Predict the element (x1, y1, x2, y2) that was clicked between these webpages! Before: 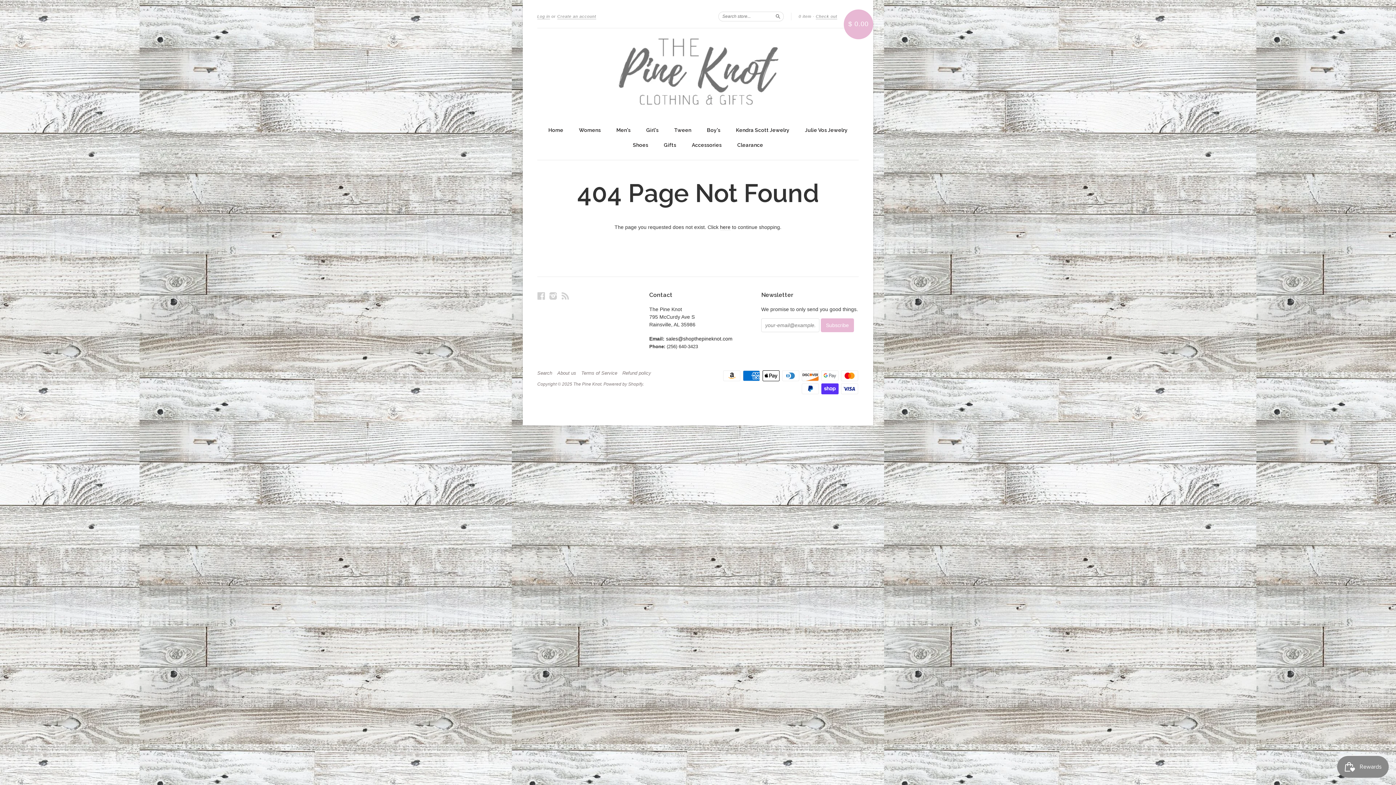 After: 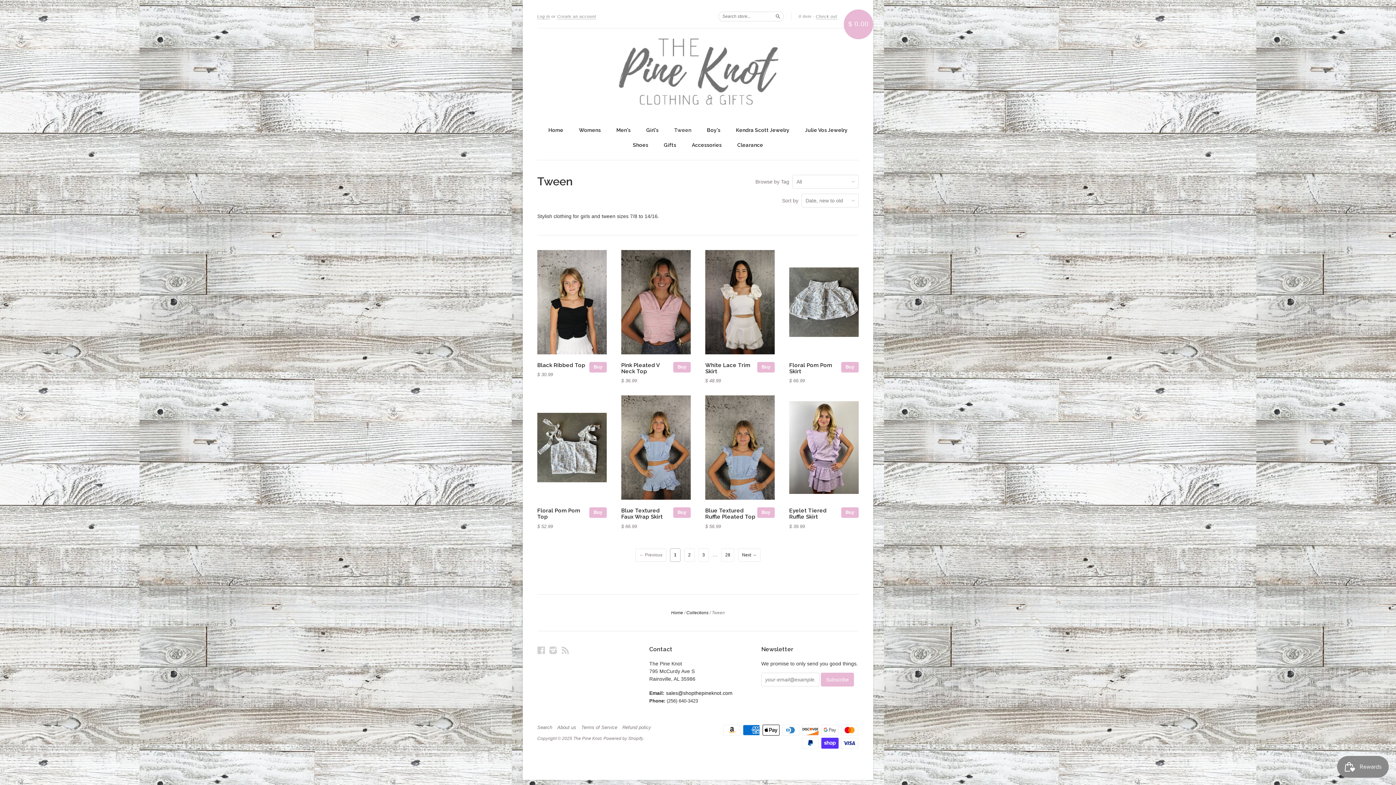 Action: label: Tween bbox: (674, 126, 691, 134)